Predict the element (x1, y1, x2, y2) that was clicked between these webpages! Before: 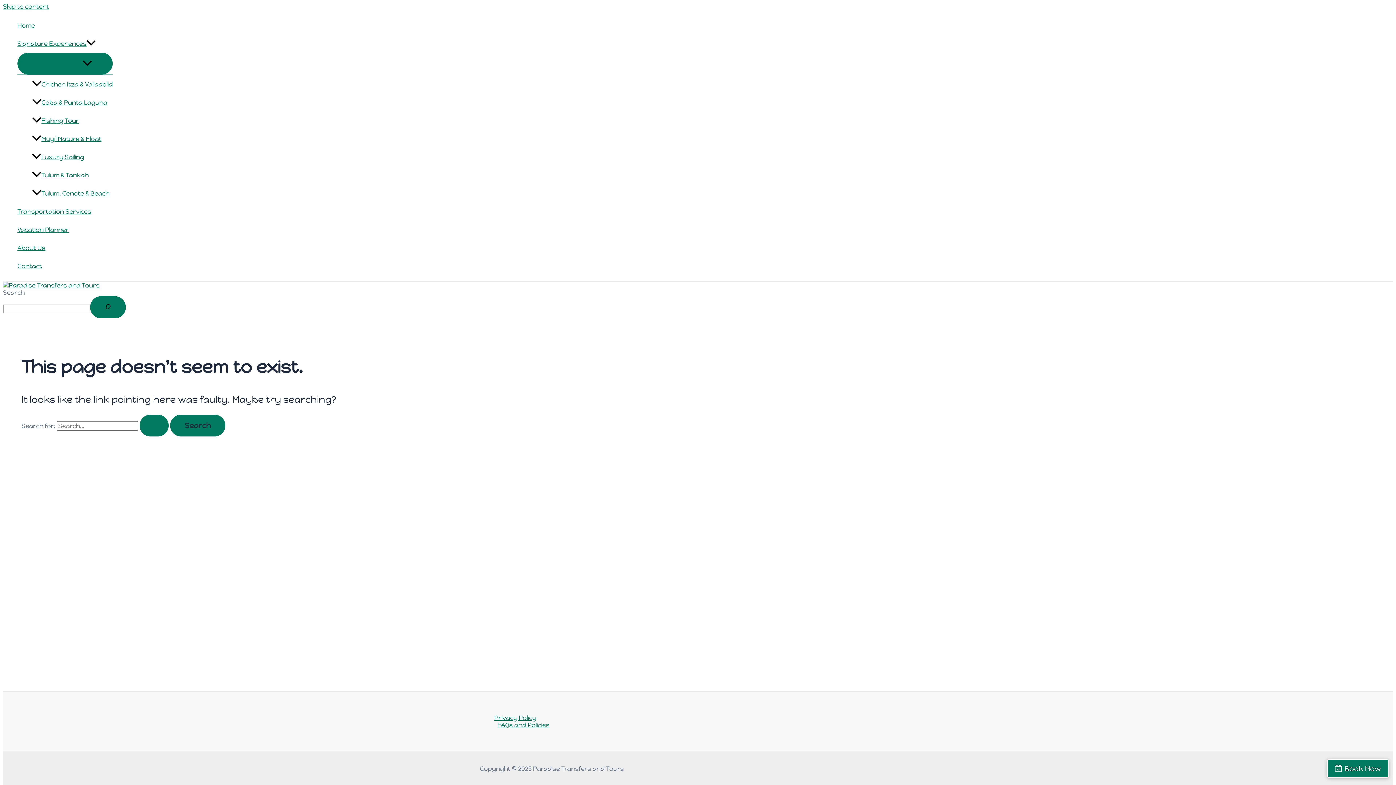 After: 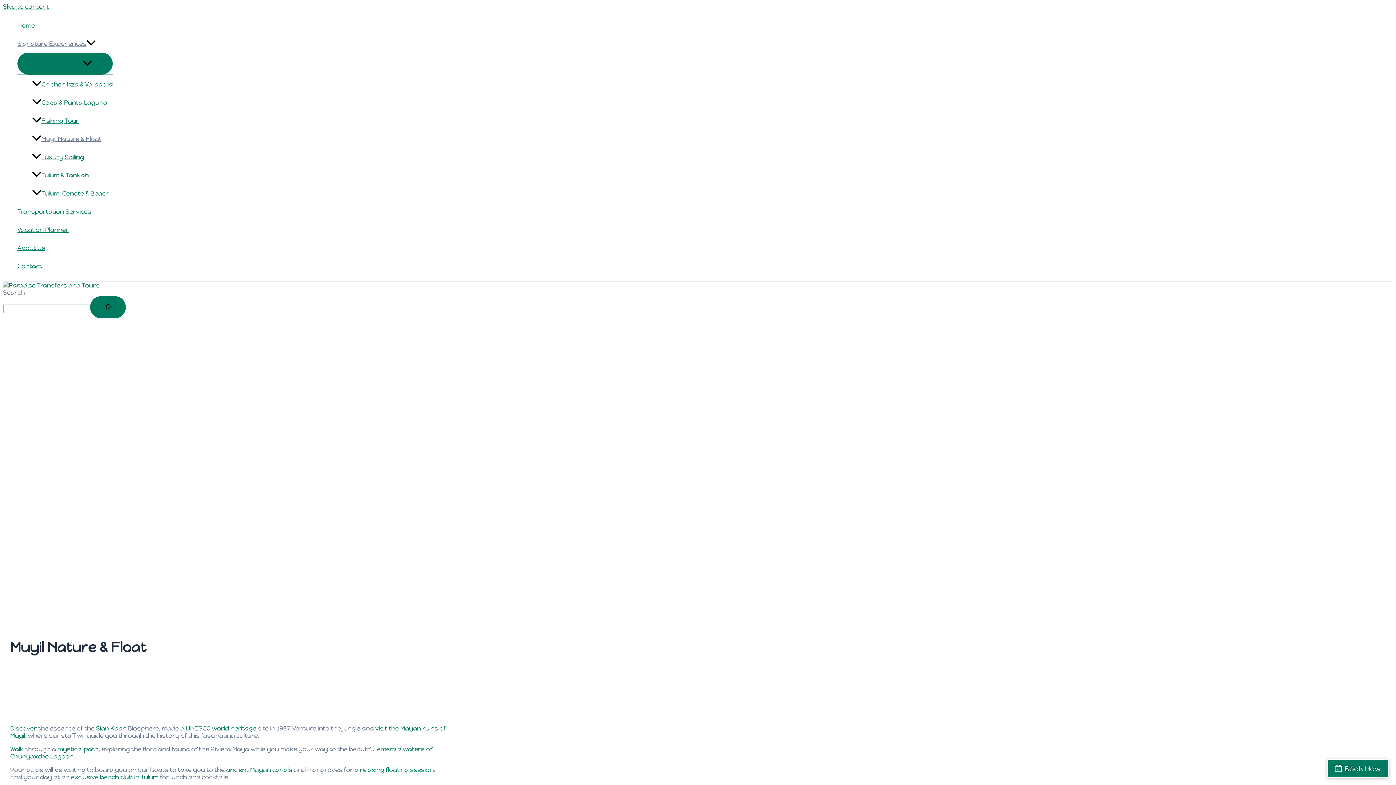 Action: label: Muyil Nature & Float bbox: (32, 129, 112, 148)